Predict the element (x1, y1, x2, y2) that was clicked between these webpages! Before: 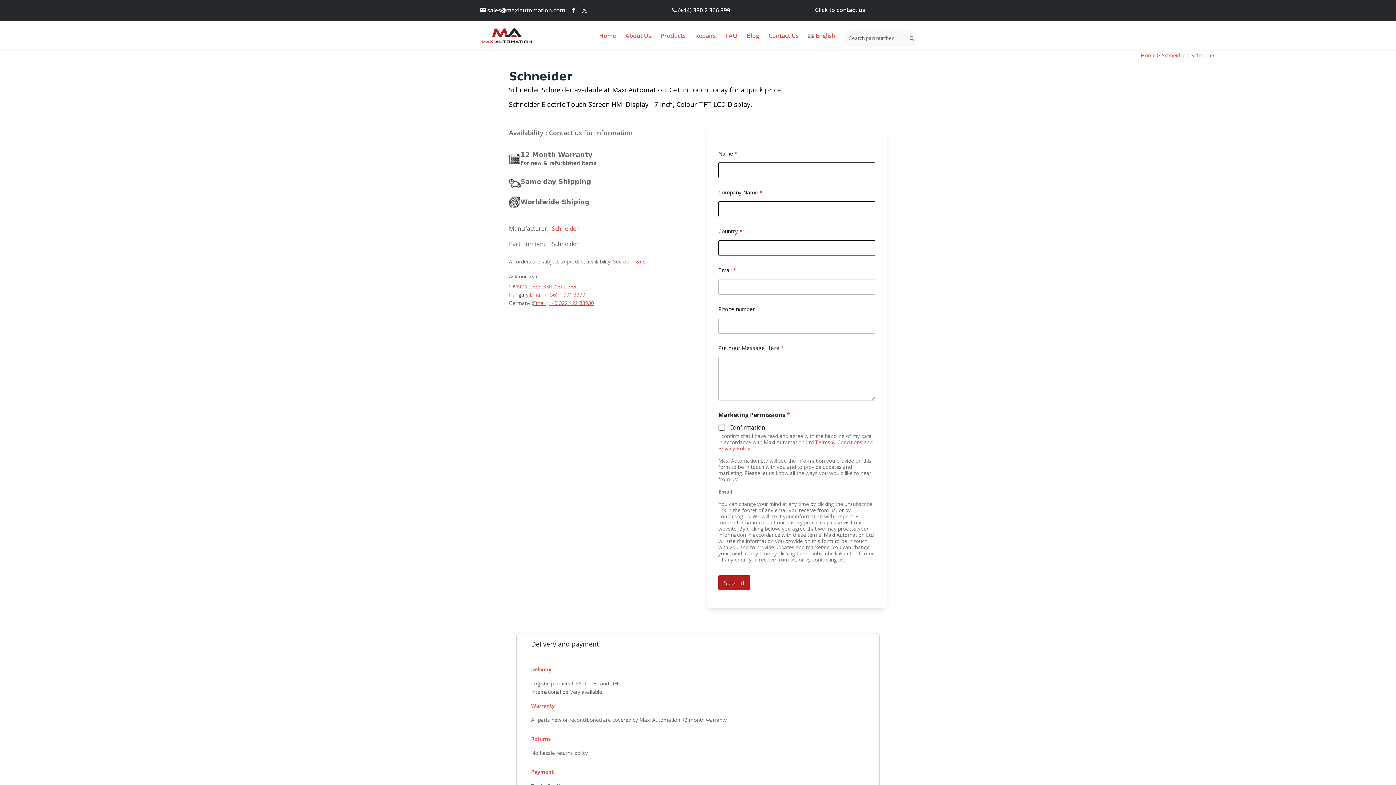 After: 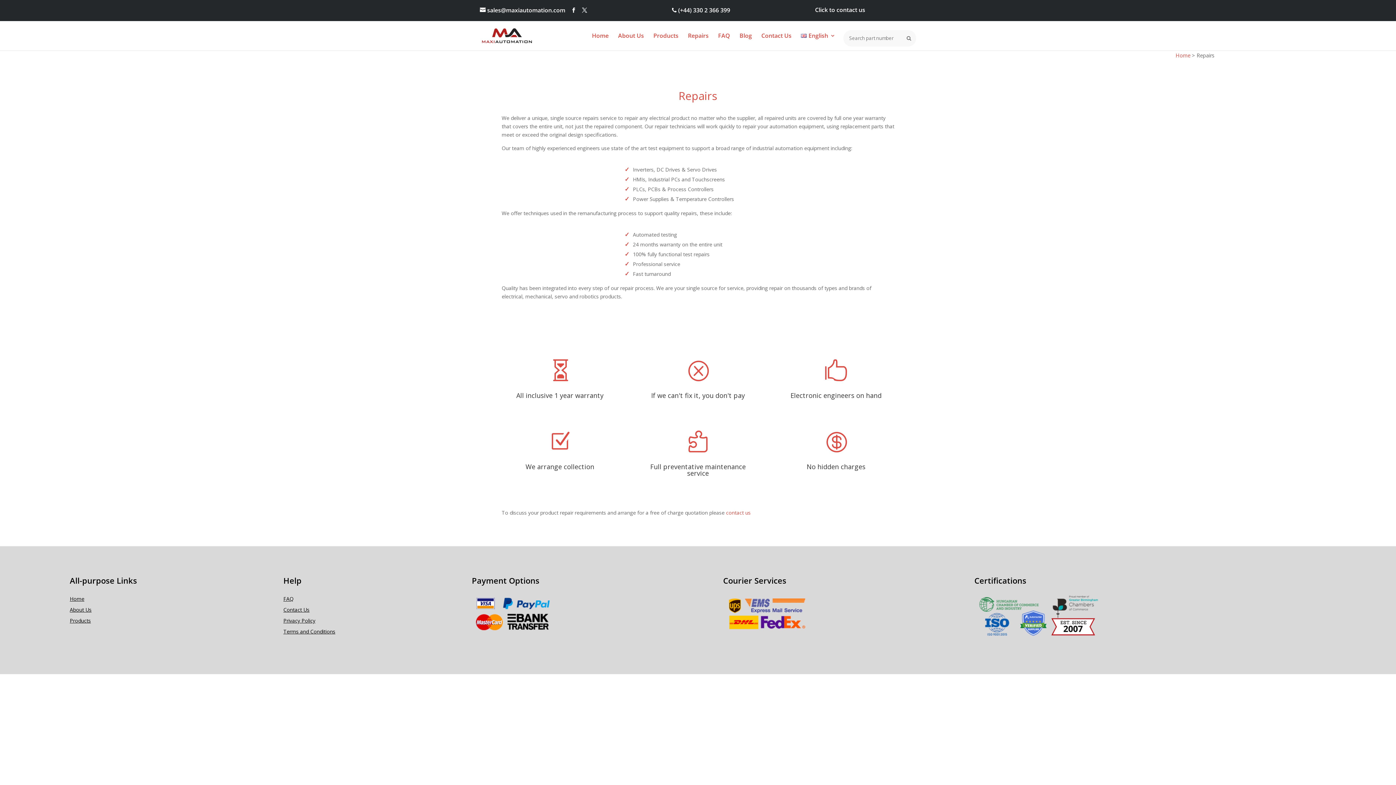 Action: bbox: (695, 33, 716, 50) label: Repairs